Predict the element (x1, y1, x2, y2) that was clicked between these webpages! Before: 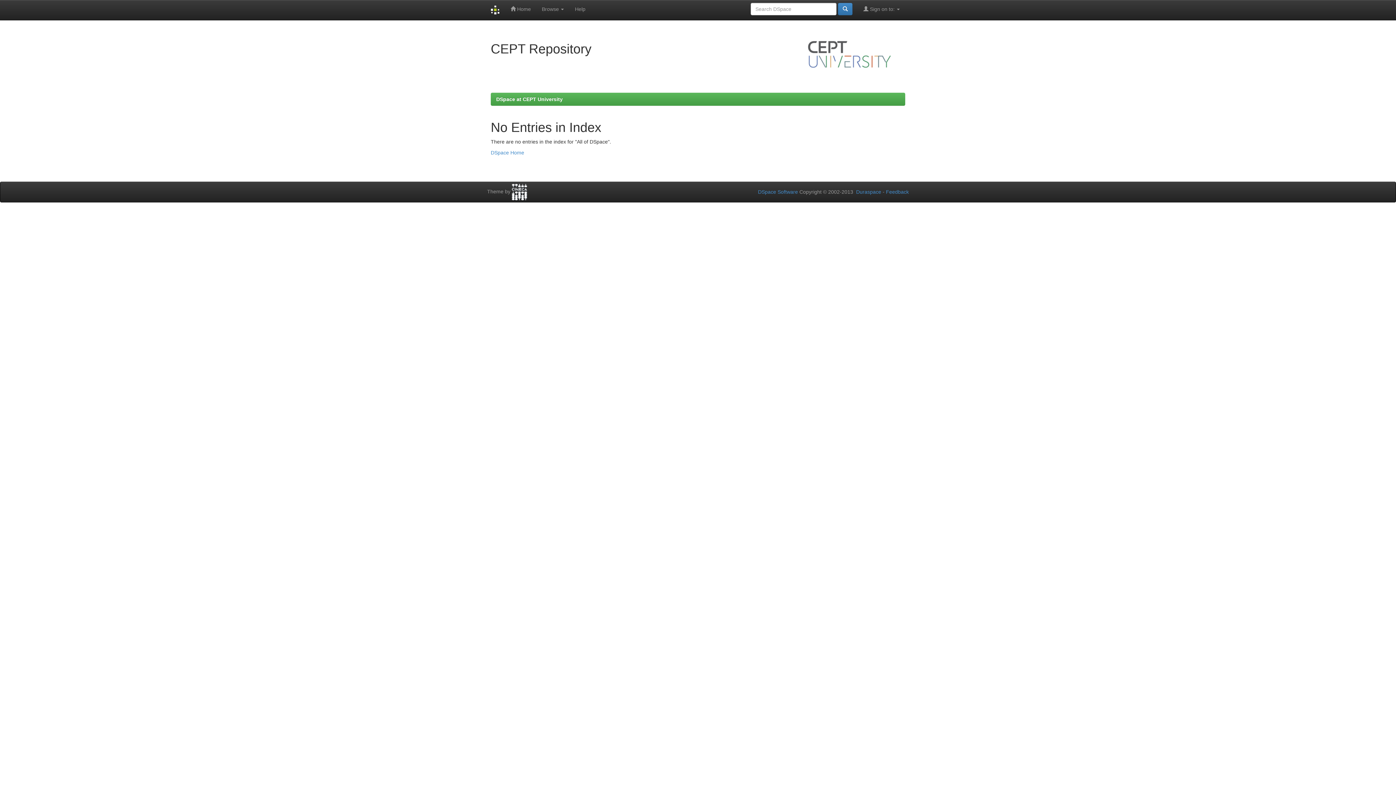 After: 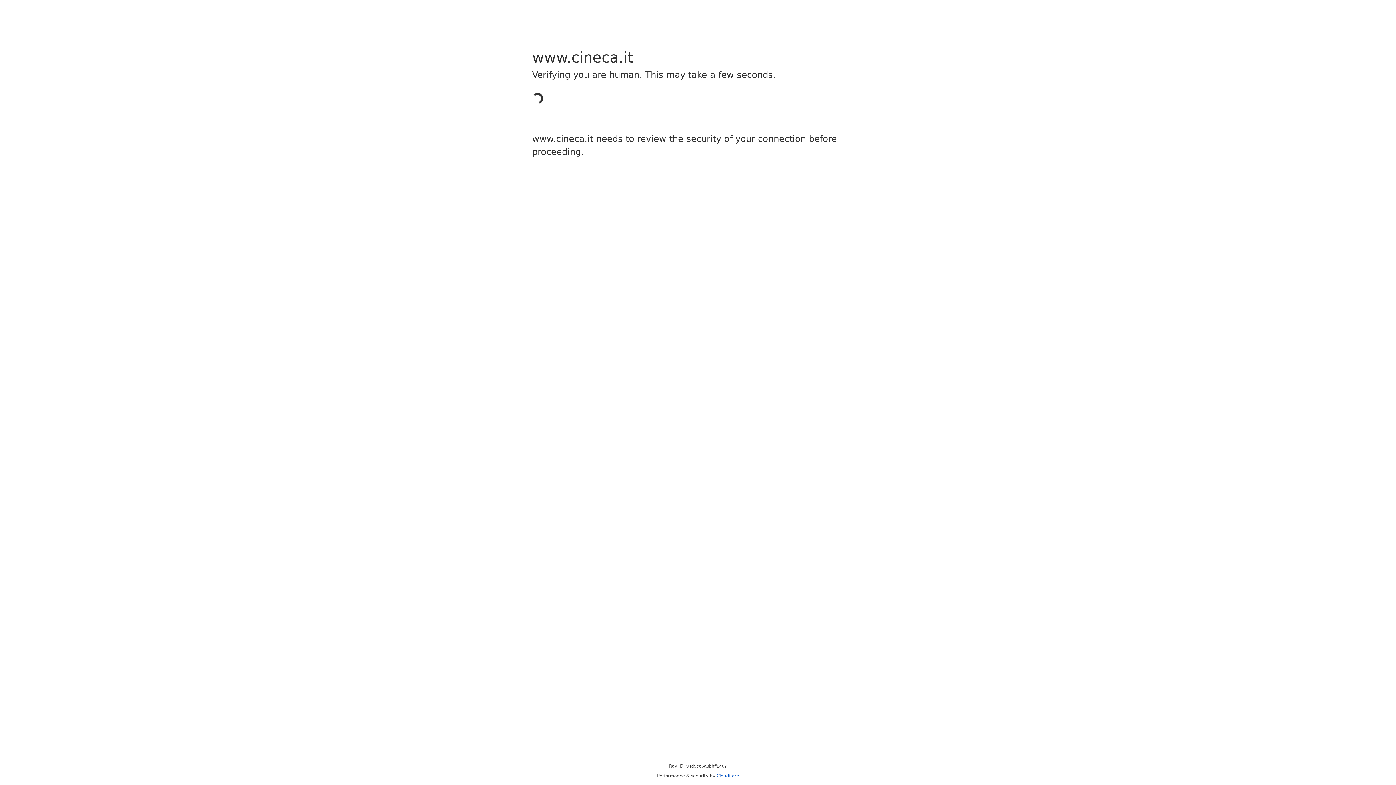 Action: bbox: (512, 188, 527, 194)